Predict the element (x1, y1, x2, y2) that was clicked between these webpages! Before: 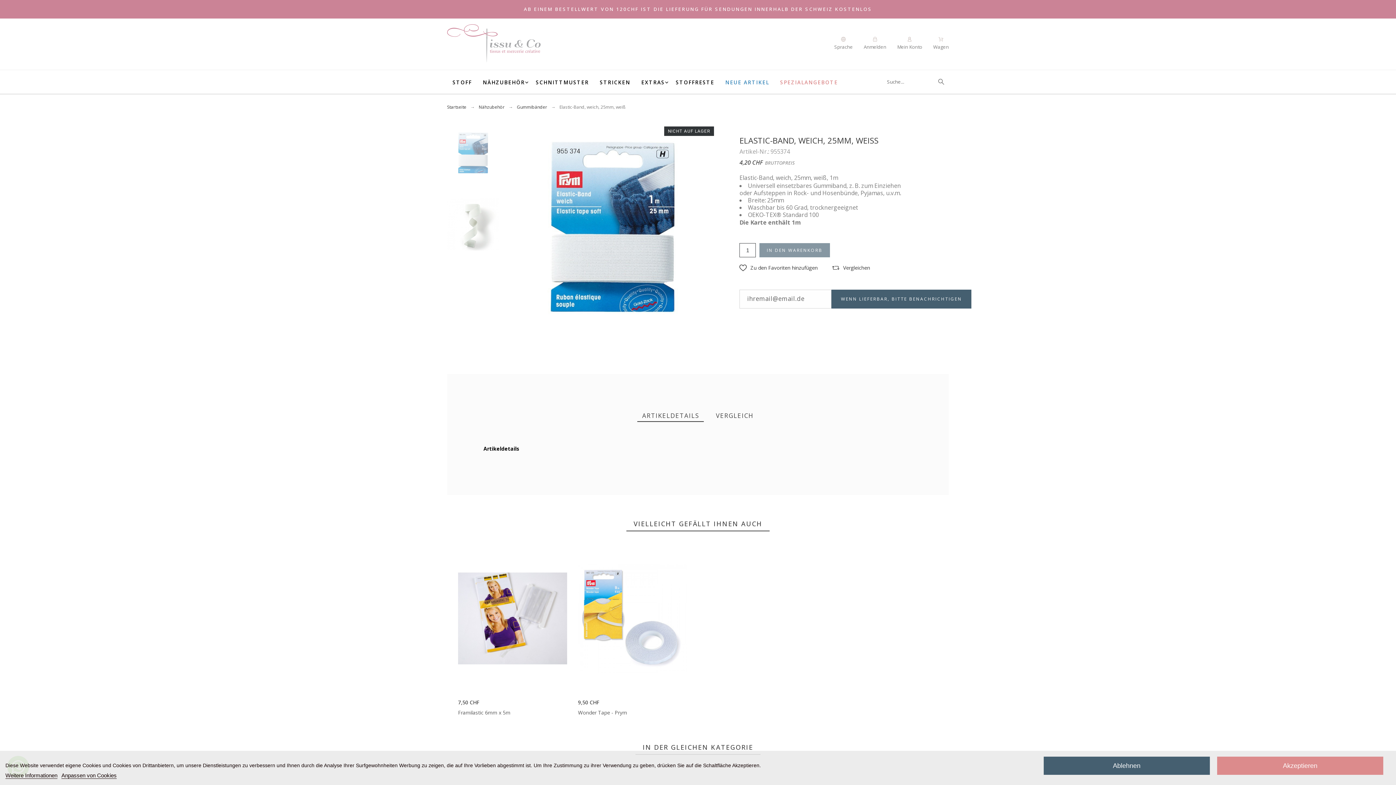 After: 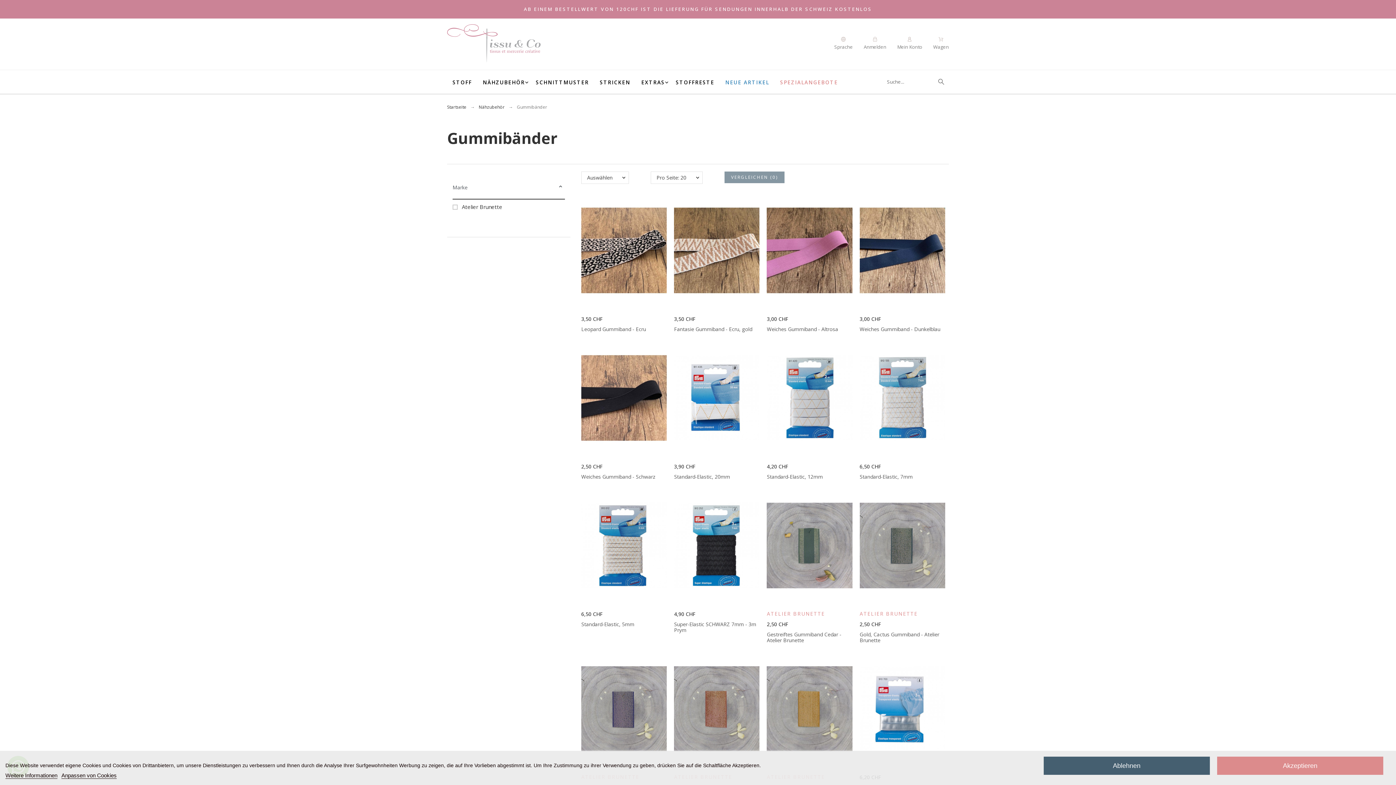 Action: label: Gummibänder bbox: (517, 104, 547, 110)